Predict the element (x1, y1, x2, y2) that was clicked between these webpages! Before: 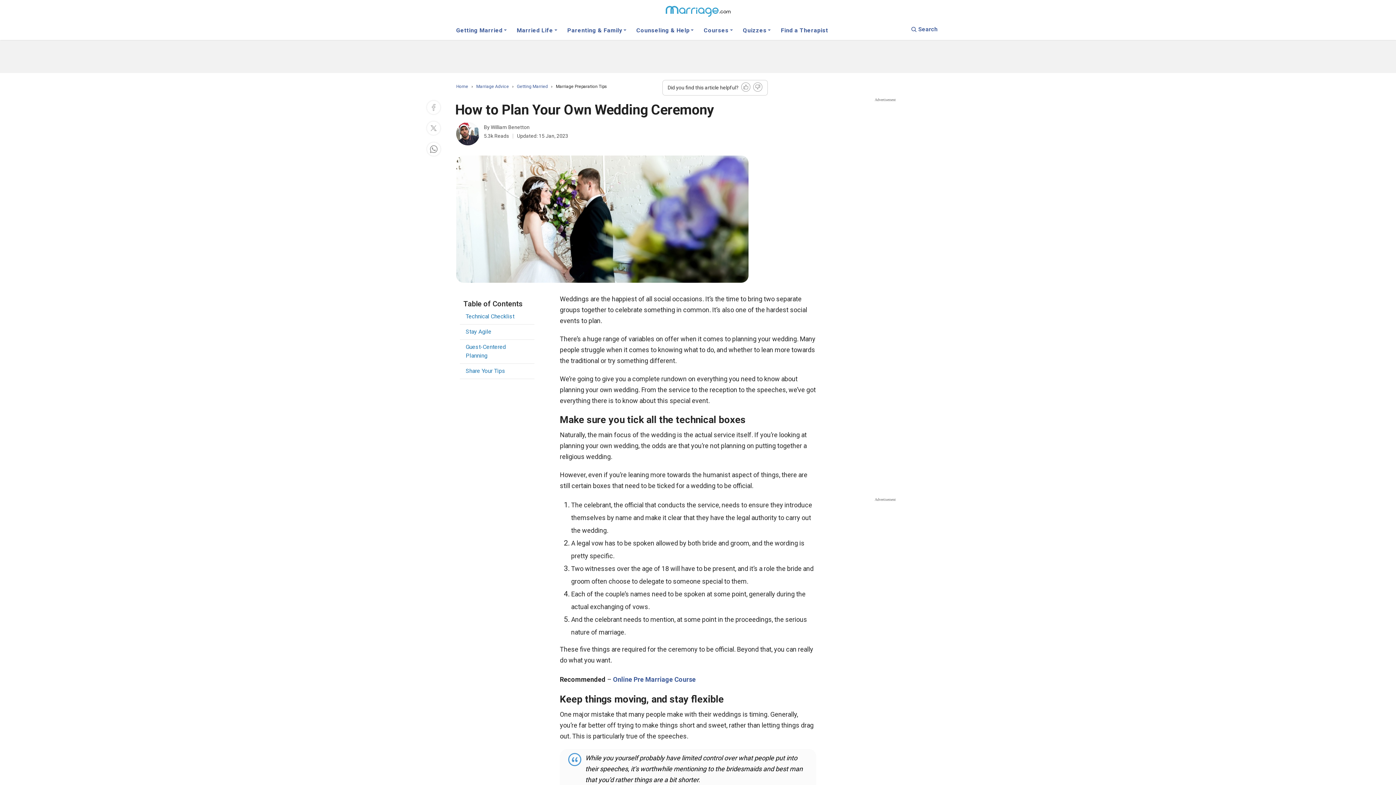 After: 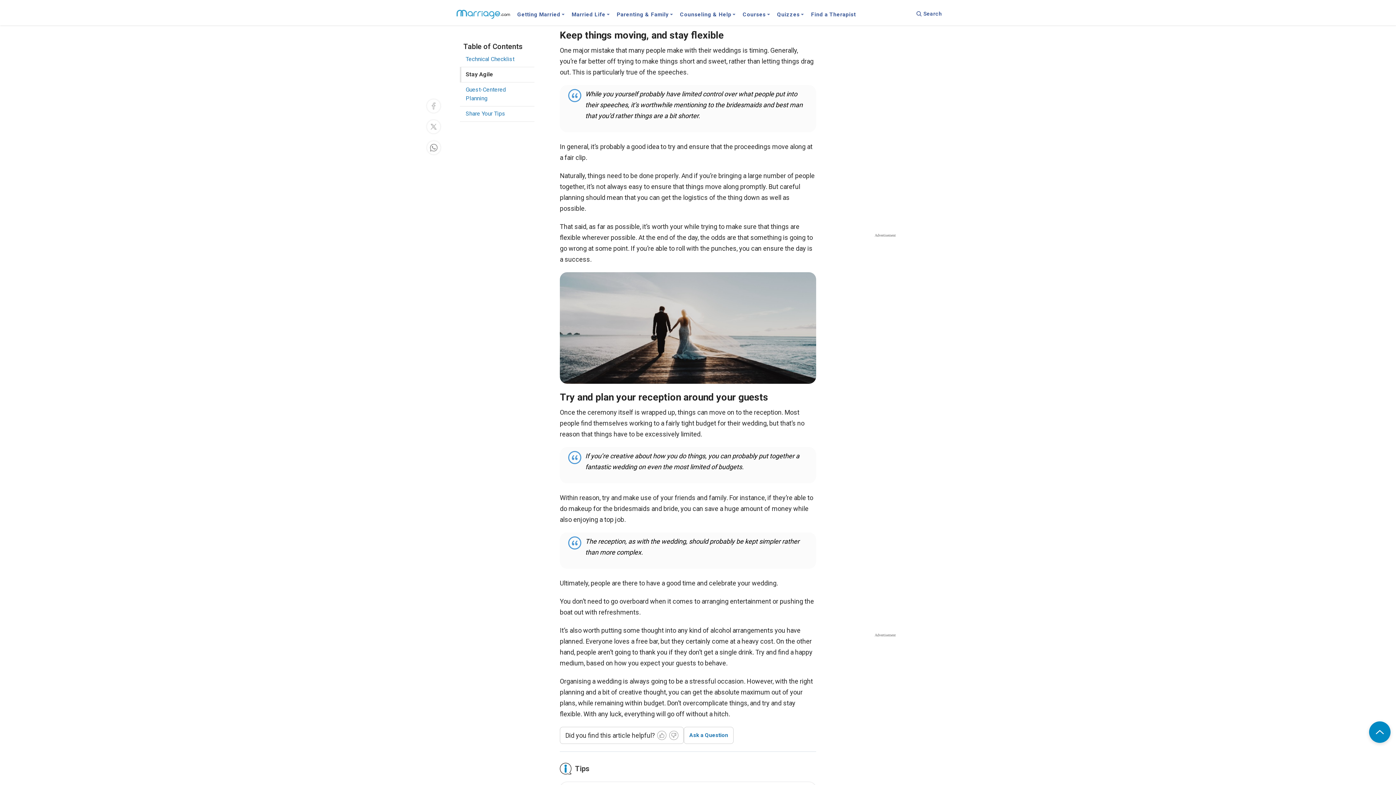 Action: label: Stay Agile bbox: (460, 324, 491, 339)